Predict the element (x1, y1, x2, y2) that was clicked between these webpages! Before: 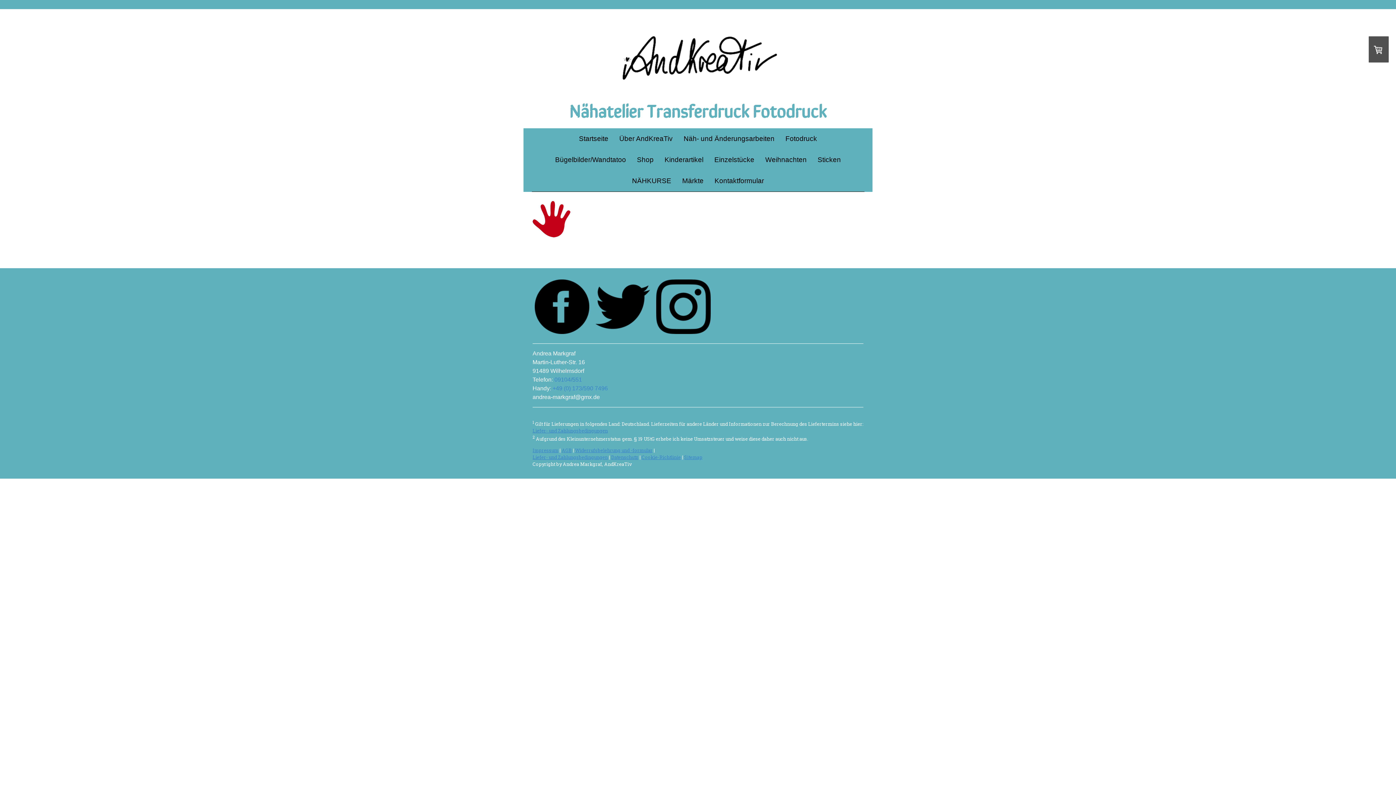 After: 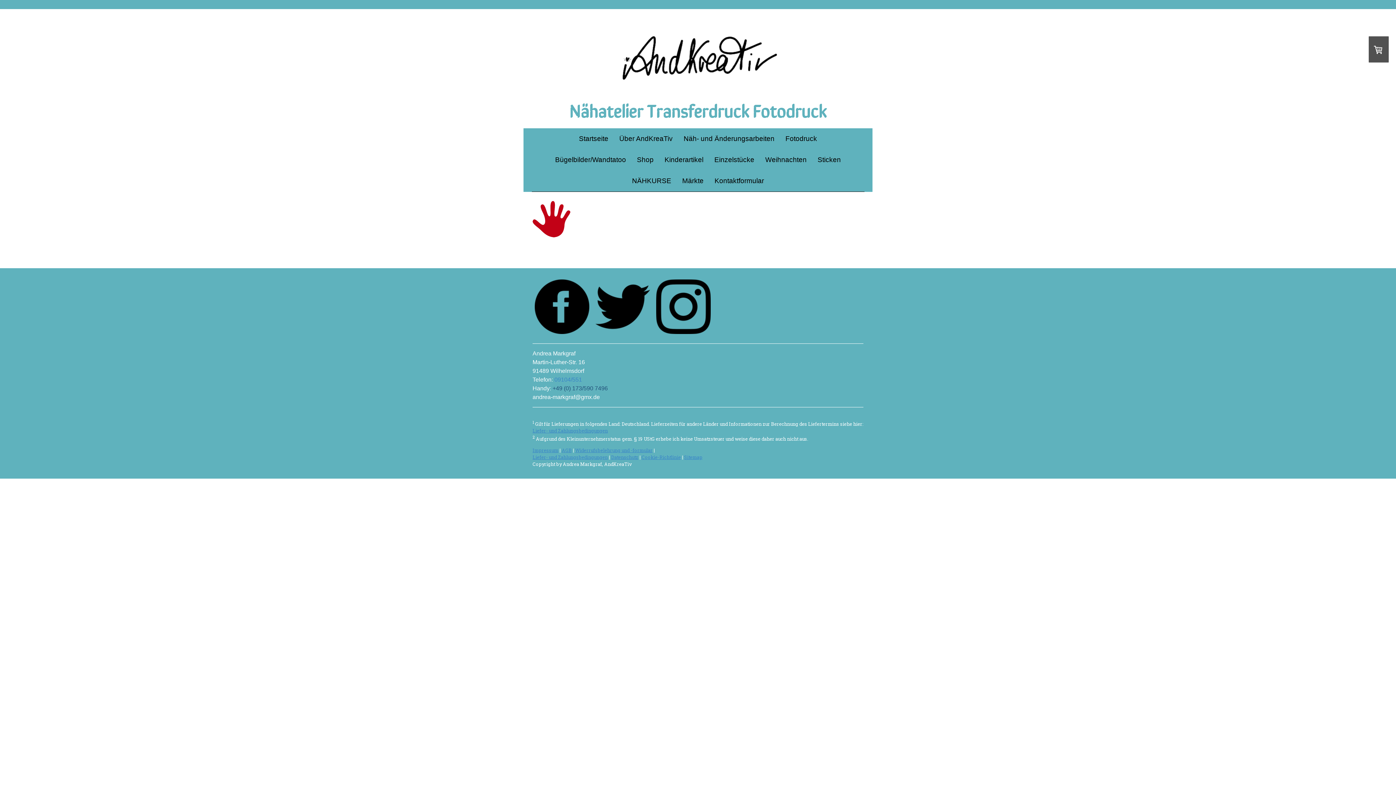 Action: bbox: (552, 385, 608, 391) label: +49 (0) 173/590 7496